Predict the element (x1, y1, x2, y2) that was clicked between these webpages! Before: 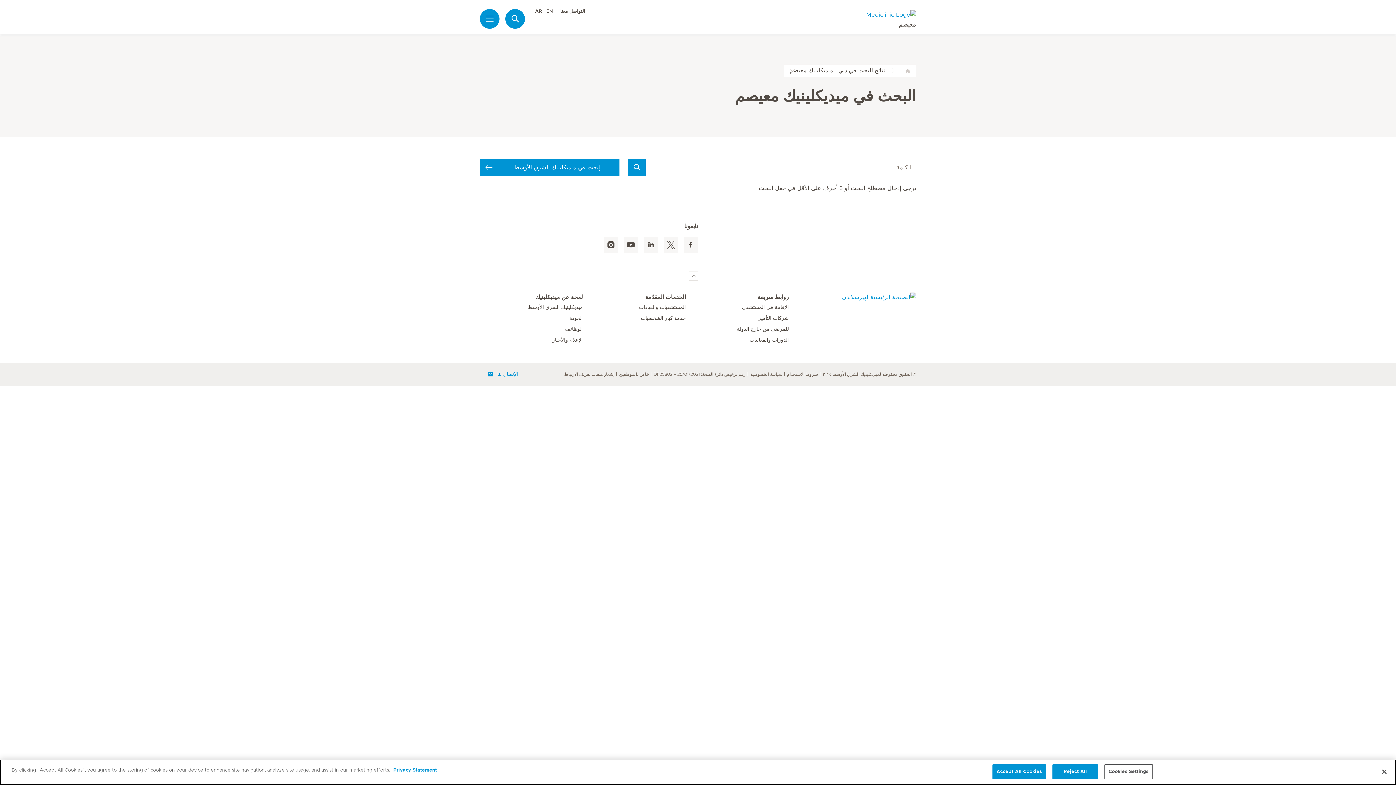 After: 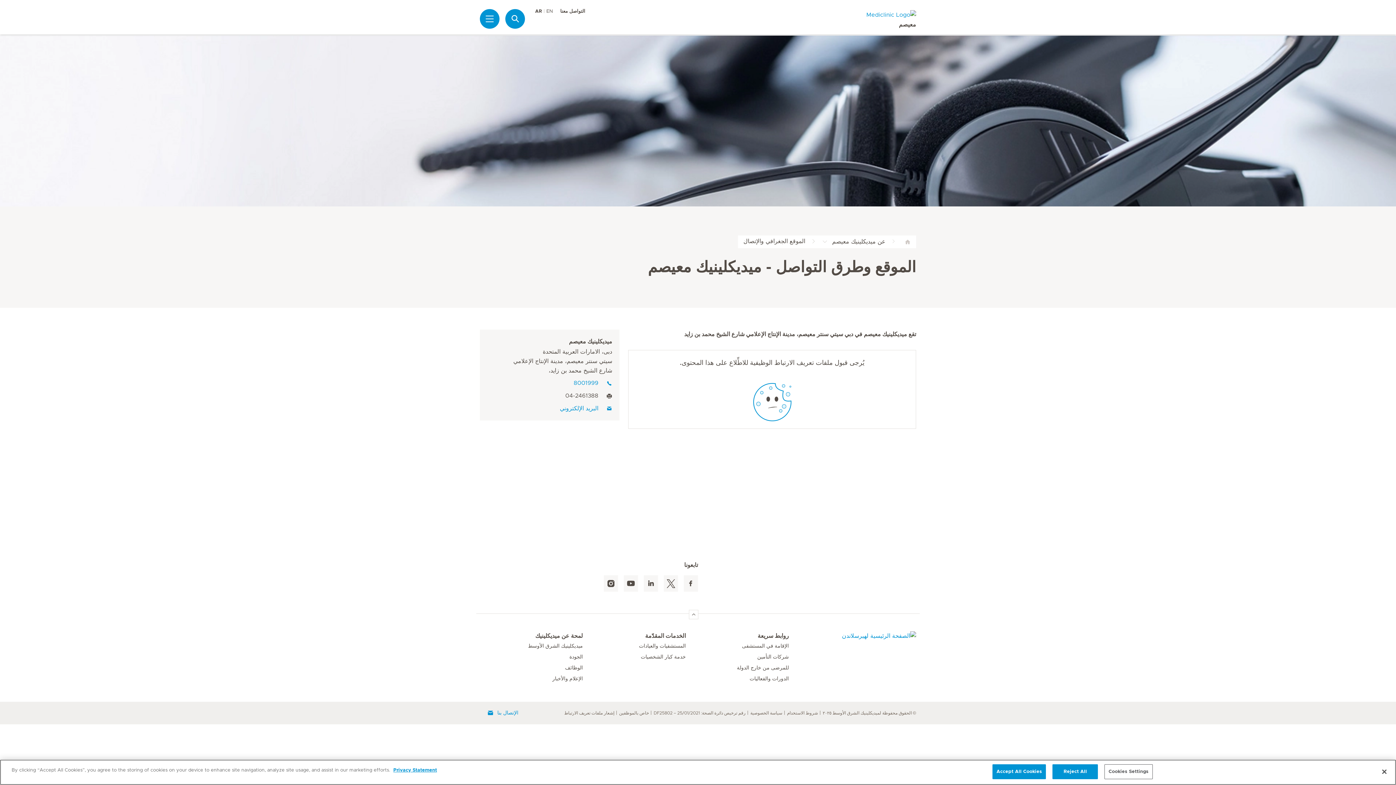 Action: bbox: (560, 9, 585, 13) label: التواصل معنا